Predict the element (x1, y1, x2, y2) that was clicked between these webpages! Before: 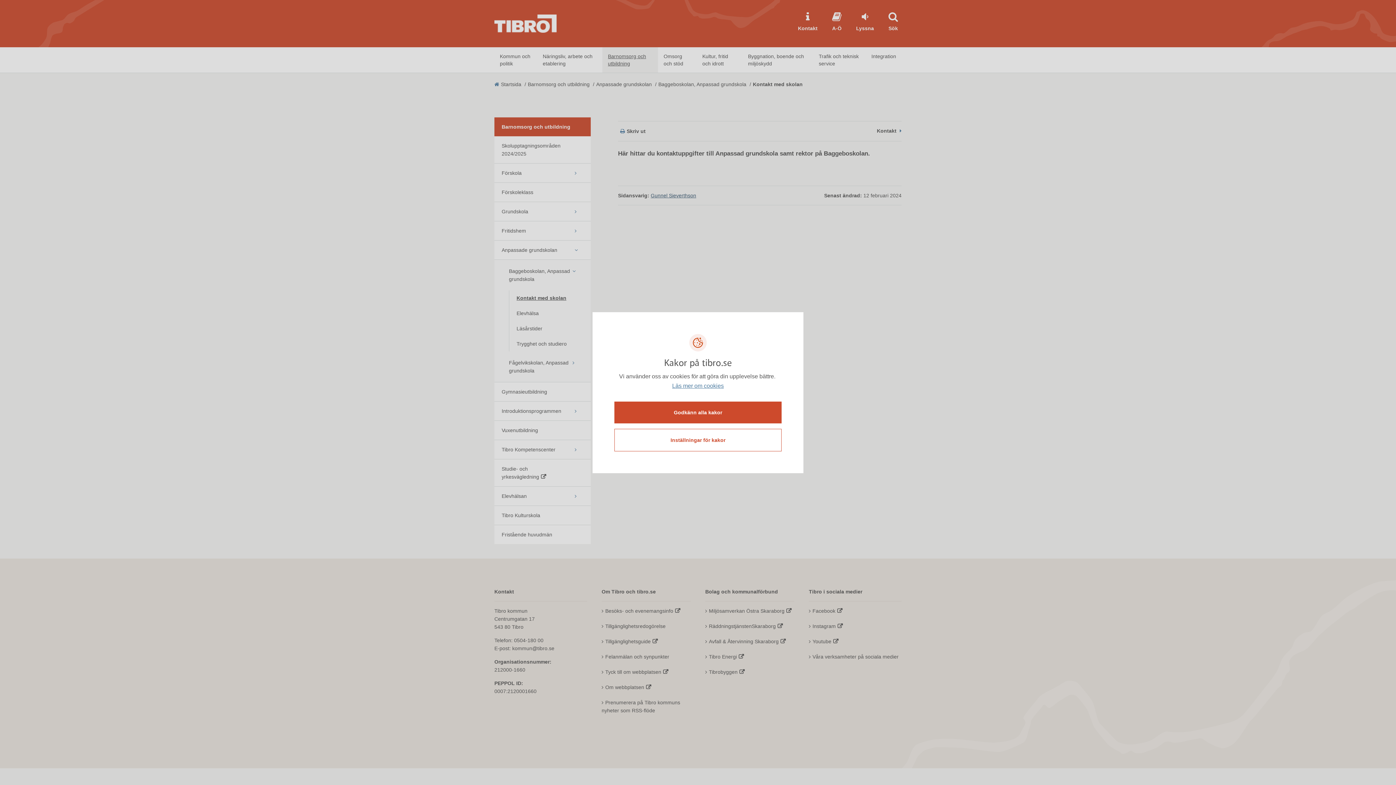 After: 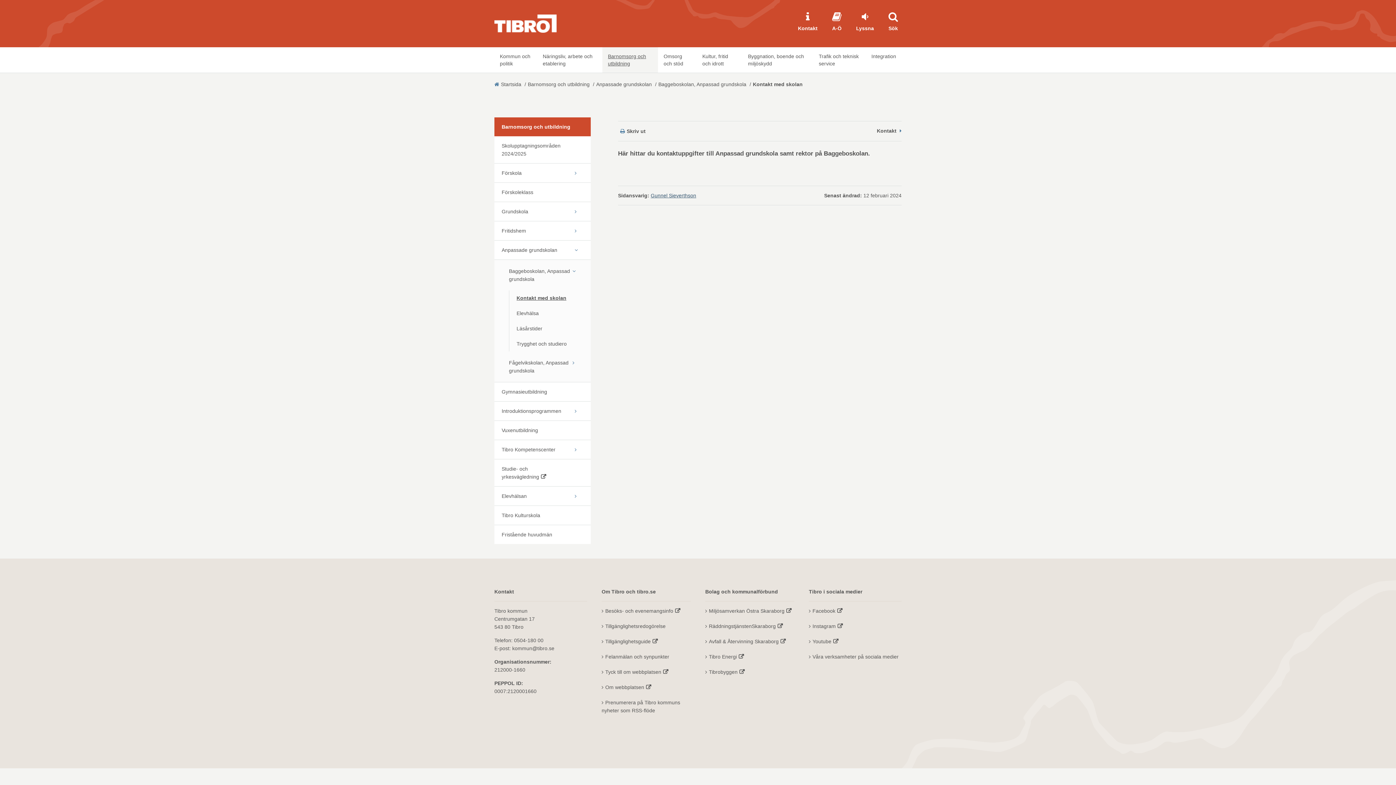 Action: label: Godkänn alla kakor bbox: (614, 401, 781, 423)